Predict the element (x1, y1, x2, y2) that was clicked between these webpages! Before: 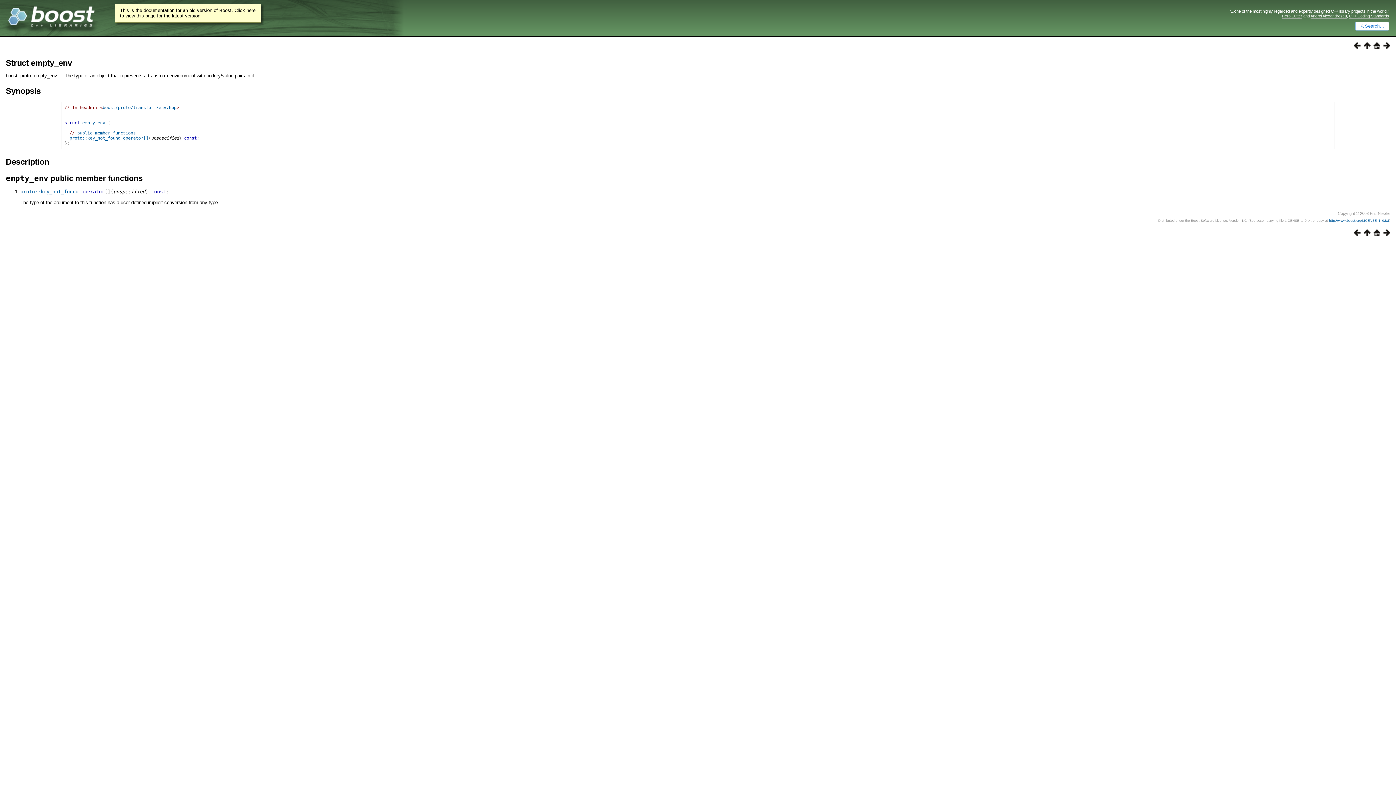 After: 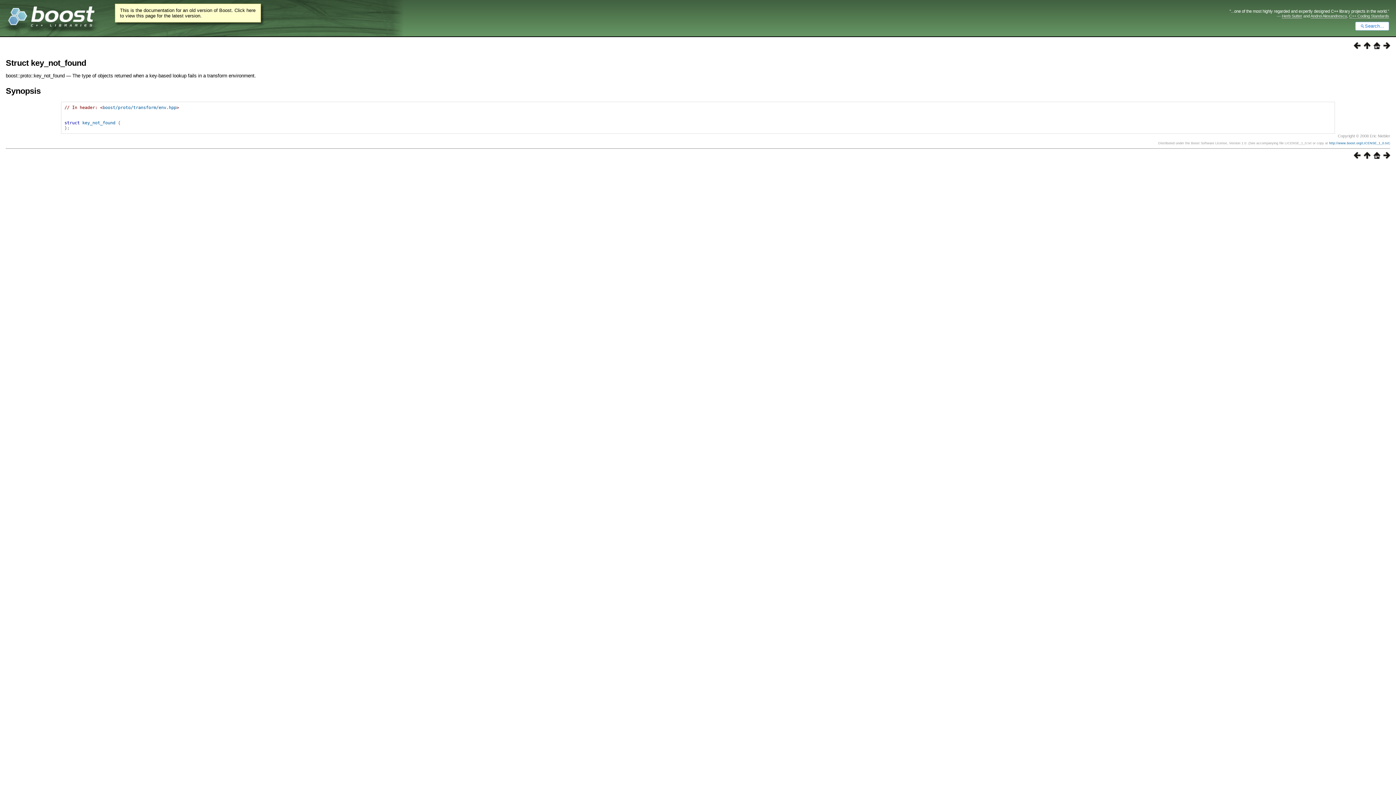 Action: label: proto::key_not_found bbox: (20, 189, 78, 194)